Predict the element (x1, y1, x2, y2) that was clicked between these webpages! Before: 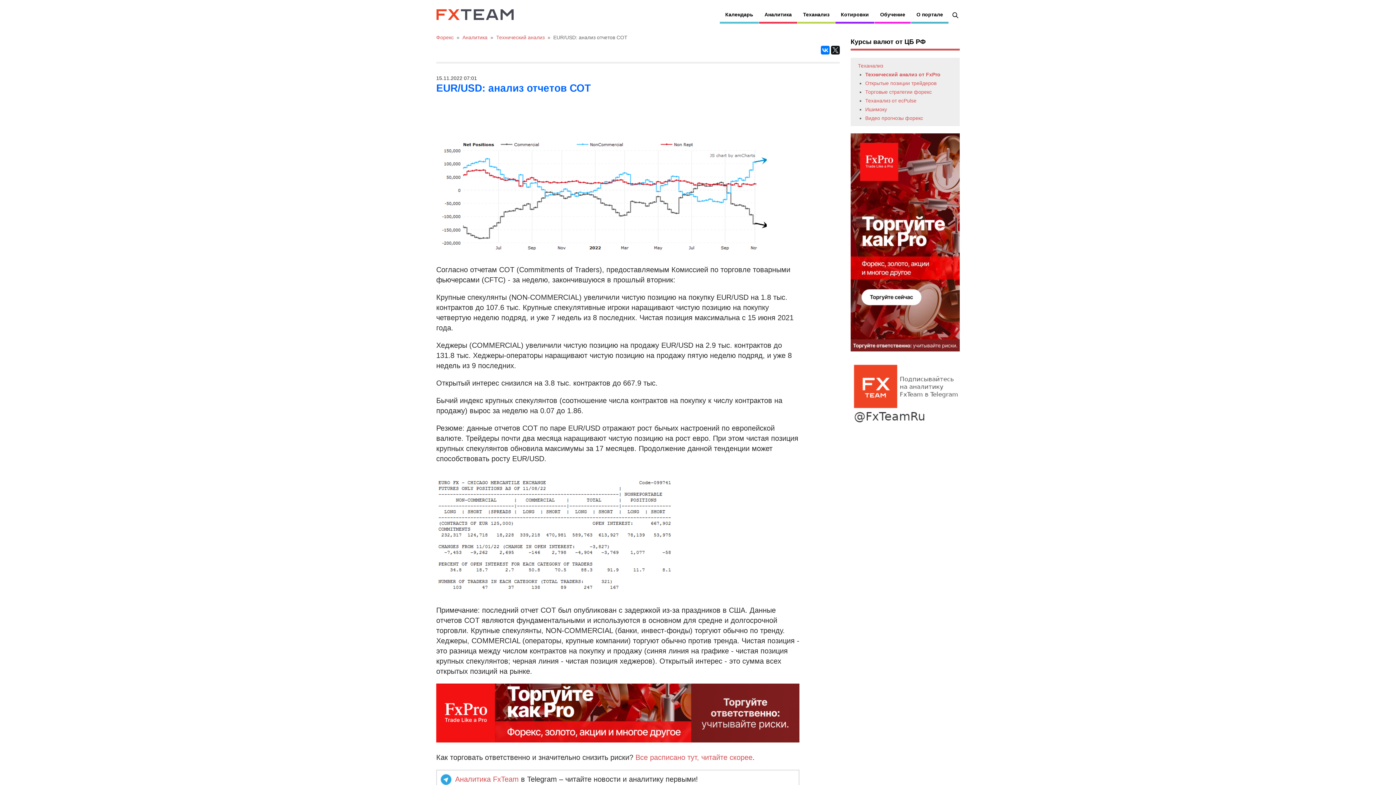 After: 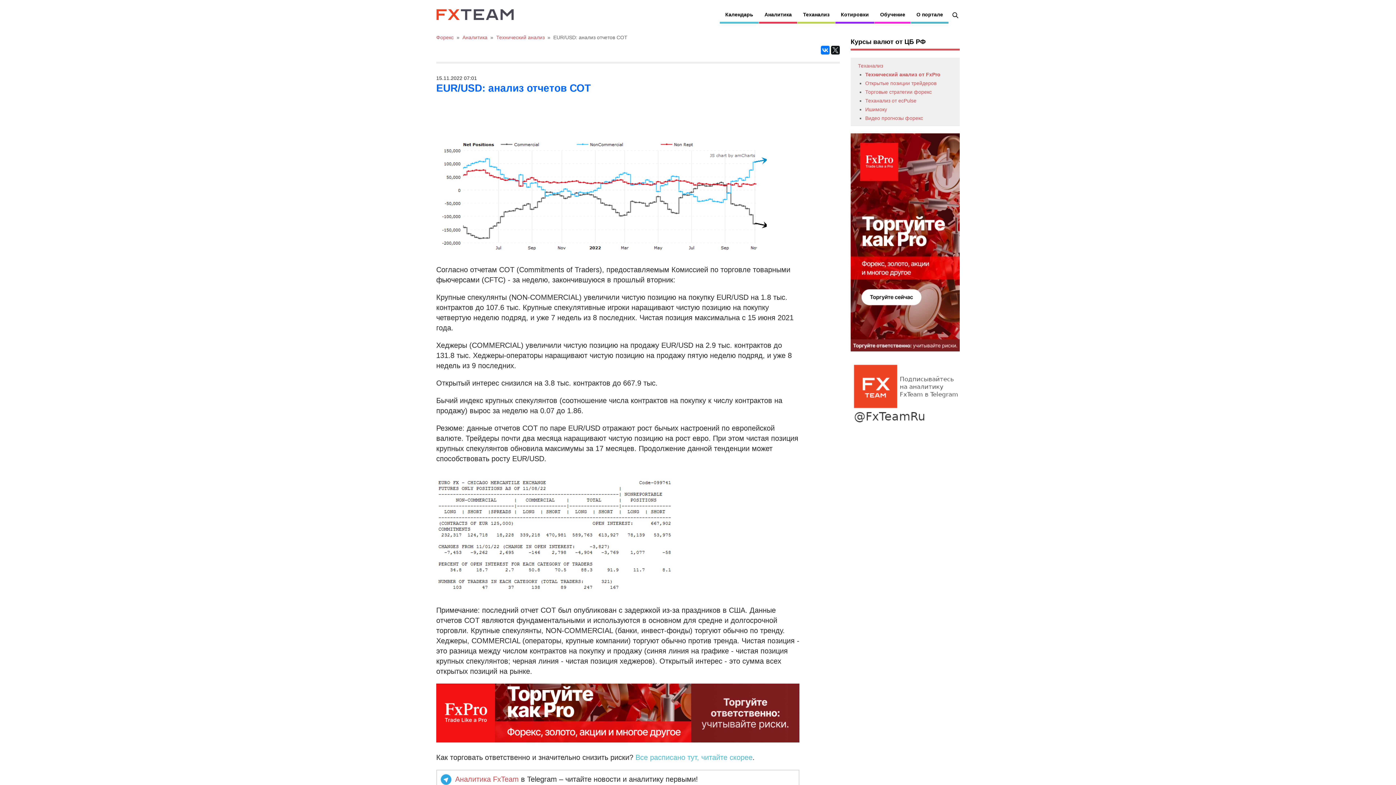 Action: label: Все расписано тут, читайте скорее bbox: (635, 753, 752, 761)